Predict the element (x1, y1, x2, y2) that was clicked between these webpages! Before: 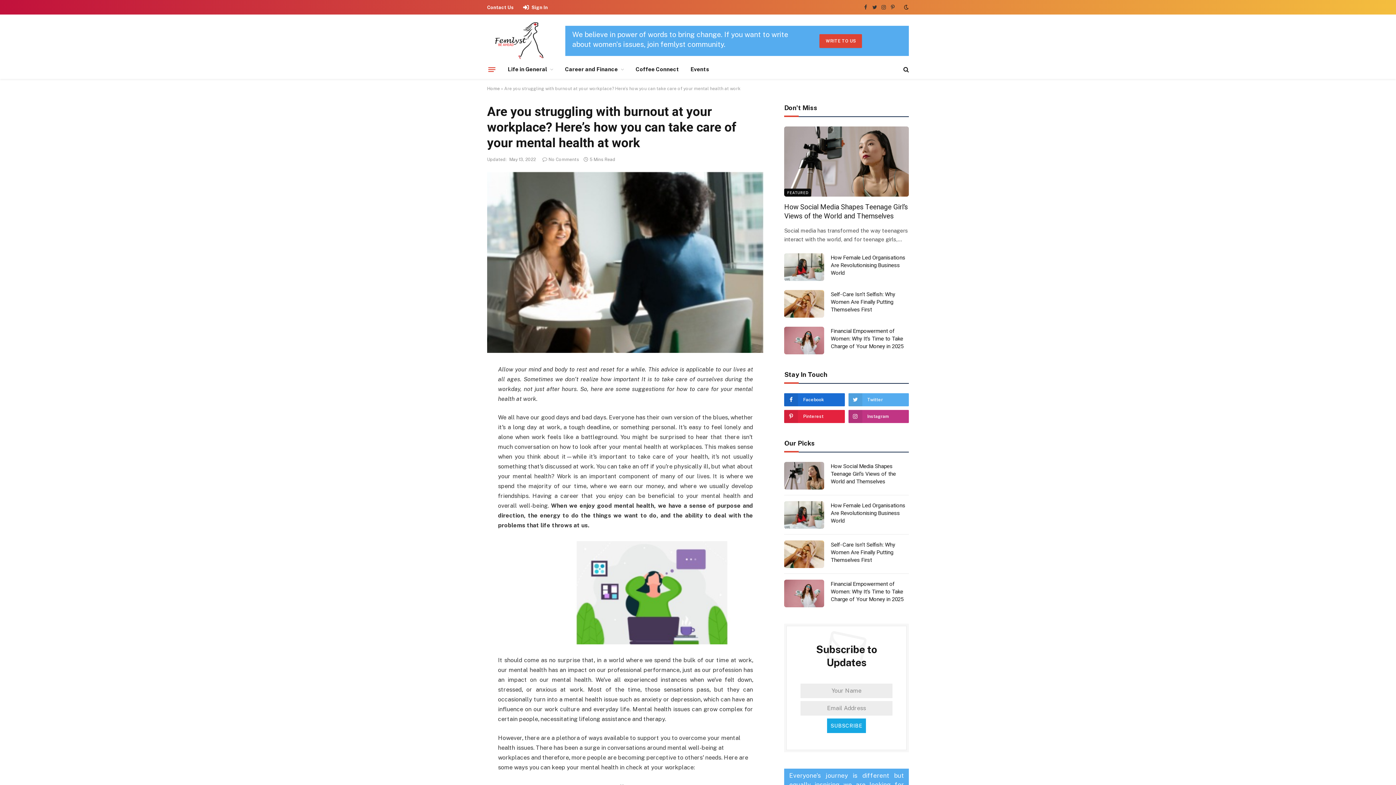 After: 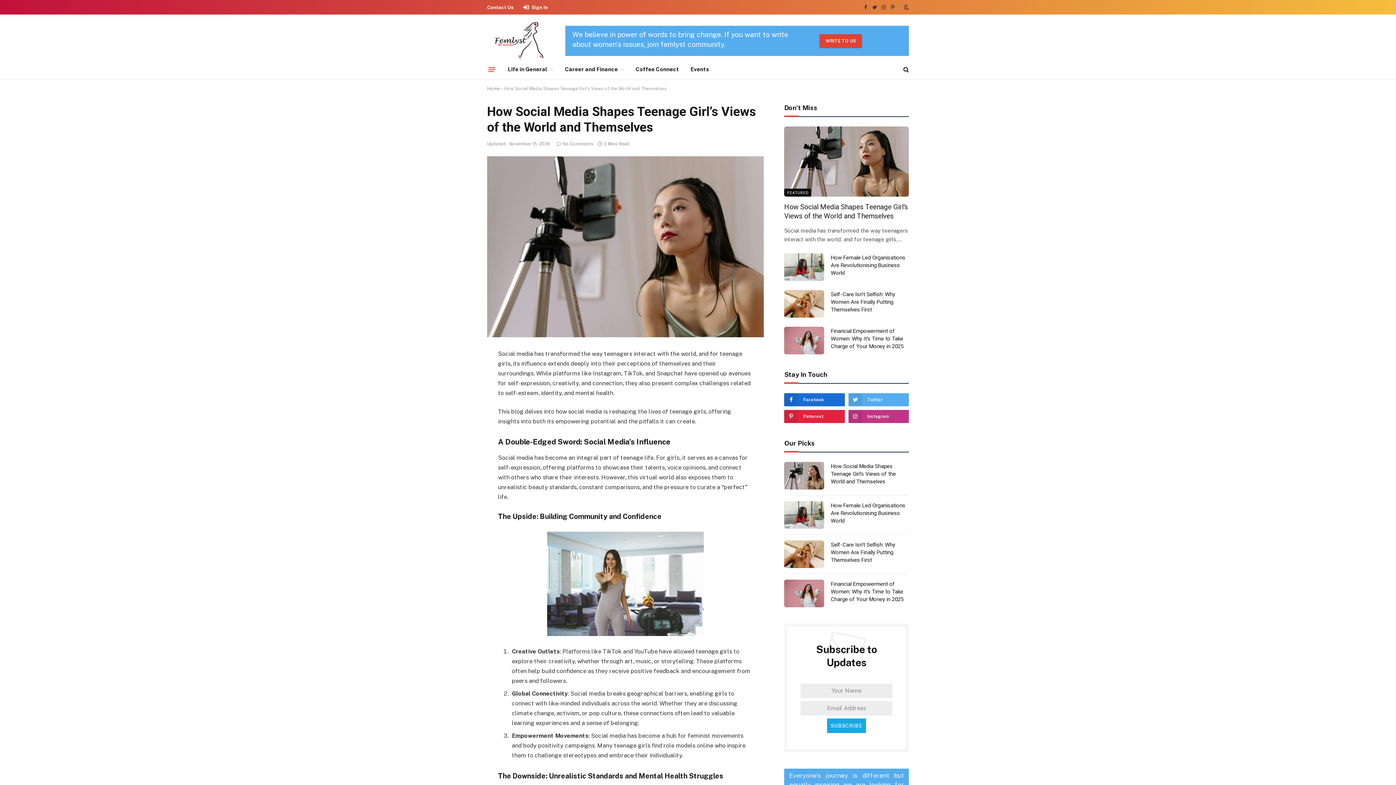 Action: bbox: (784, 462, 824, 489)